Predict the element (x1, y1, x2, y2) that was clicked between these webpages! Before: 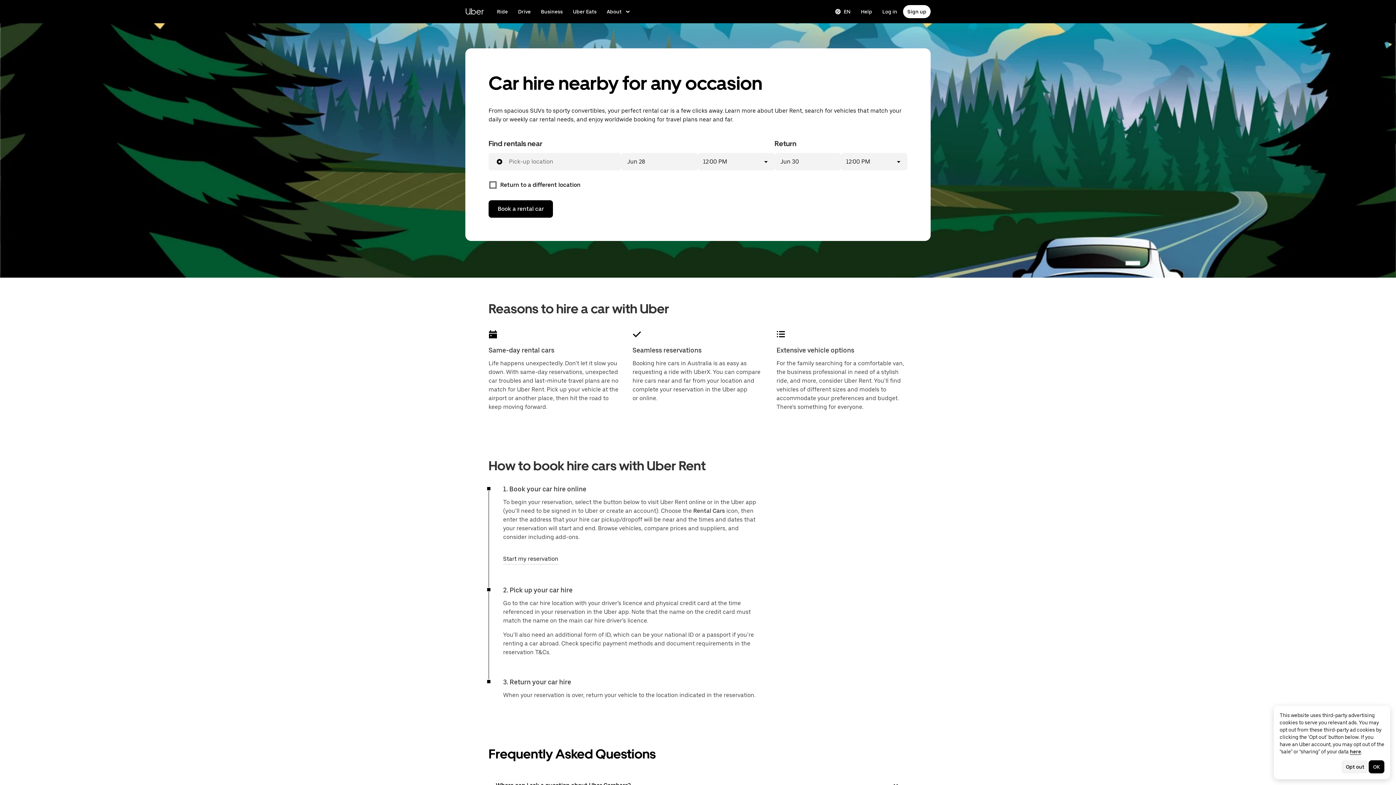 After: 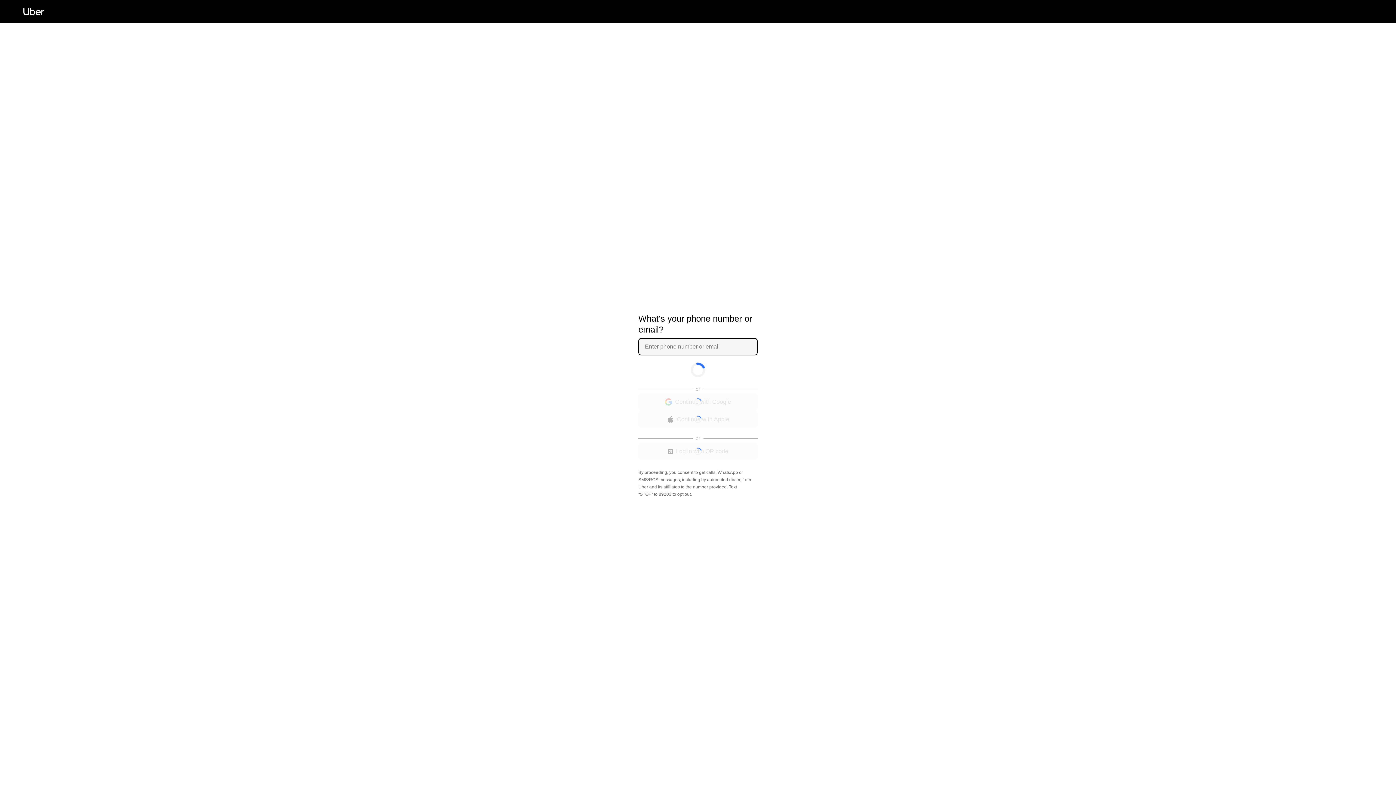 Action: label: Log in to rider, driver, and delivery sites bbox: (878, 5, 901, 18)